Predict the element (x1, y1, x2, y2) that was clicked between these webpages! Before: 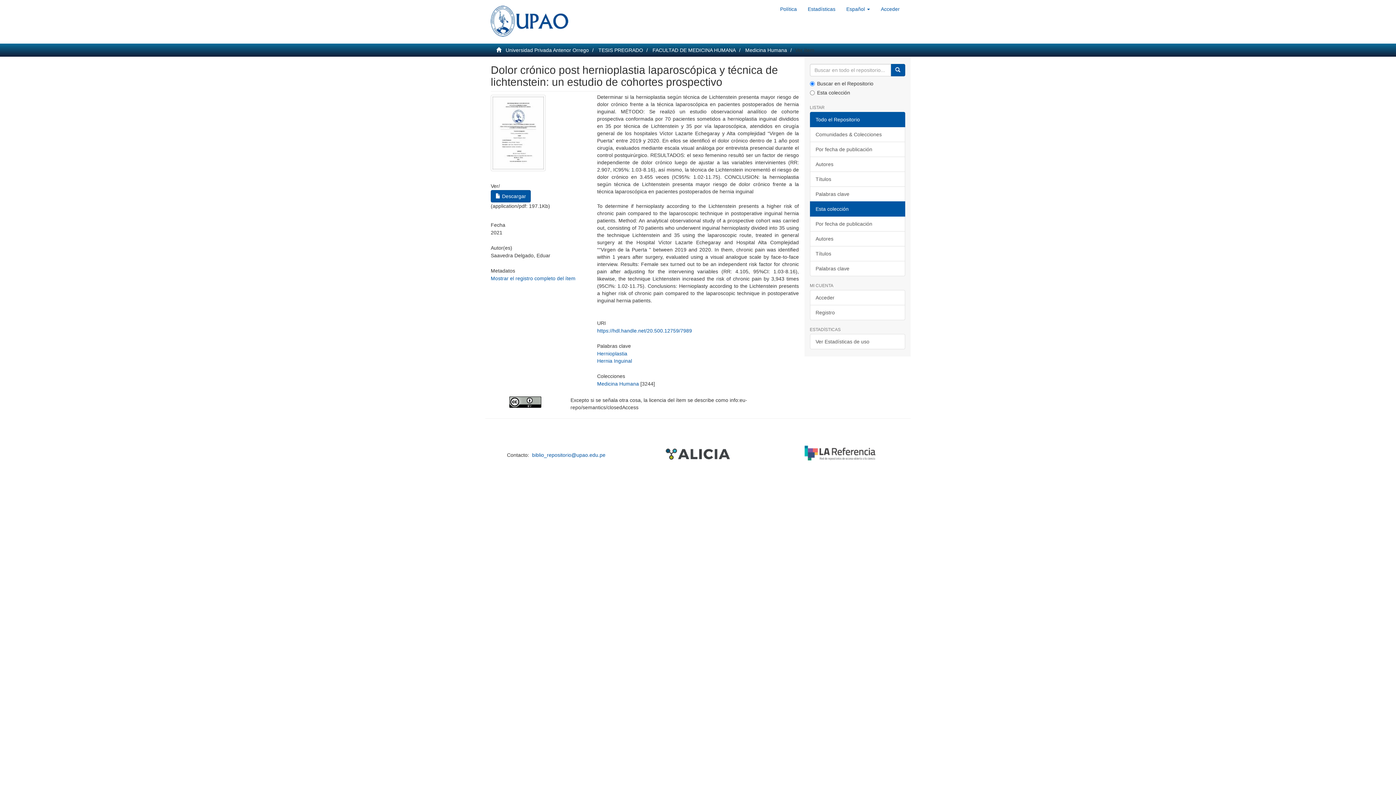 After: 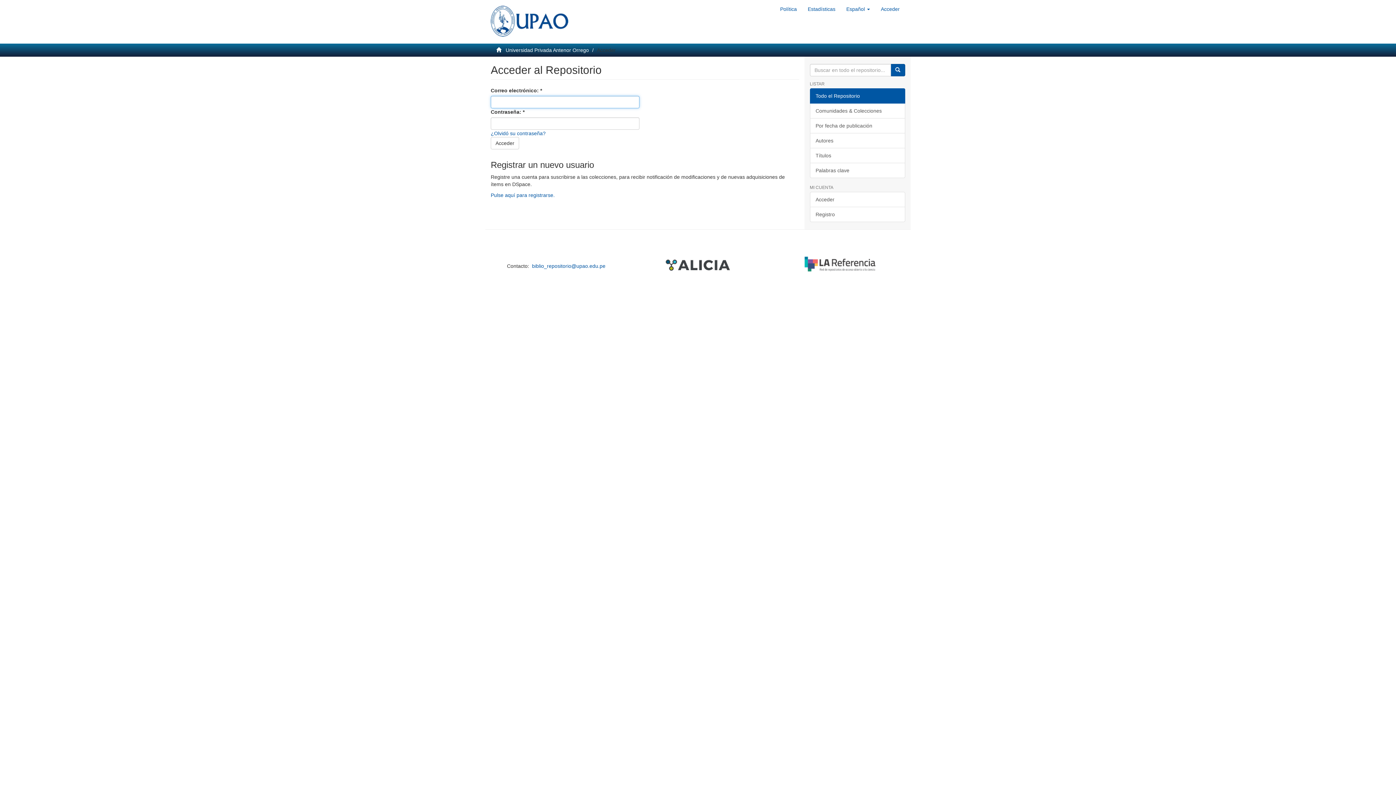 Action: bbox: (810, 290, 905, 305) label: Acceder